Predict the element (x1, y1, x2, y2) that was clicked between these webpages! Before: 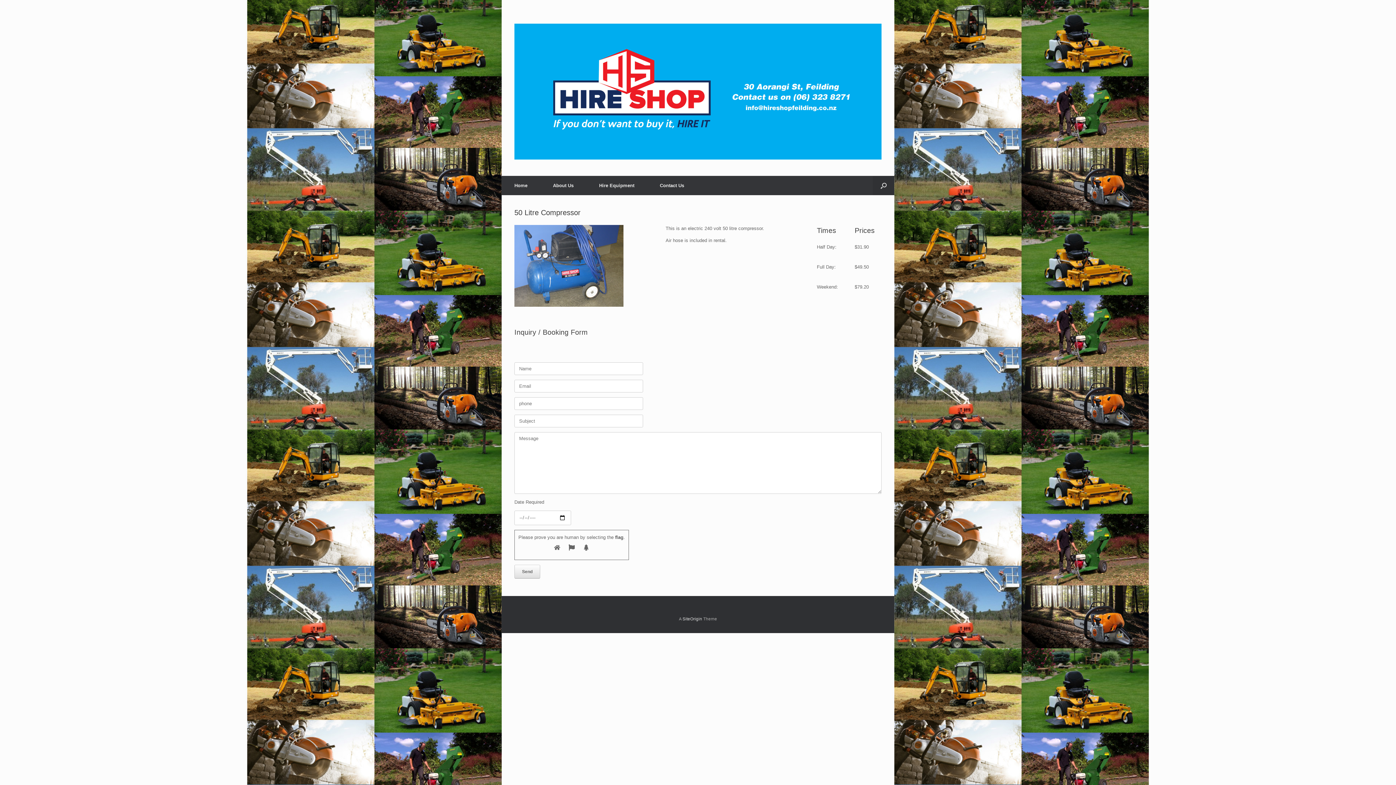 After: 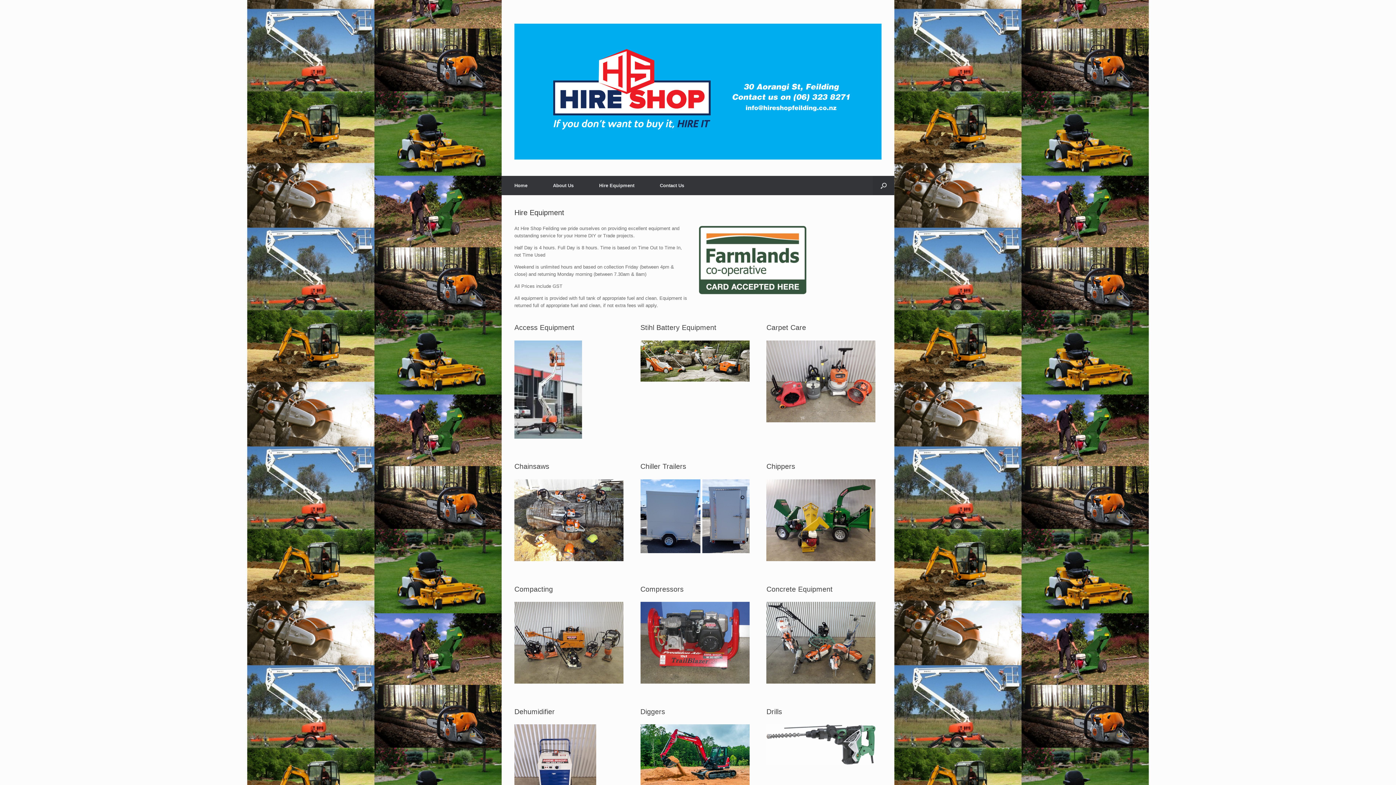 Action: label: Hire Equipment bbox: (586, 176, 647, 195)